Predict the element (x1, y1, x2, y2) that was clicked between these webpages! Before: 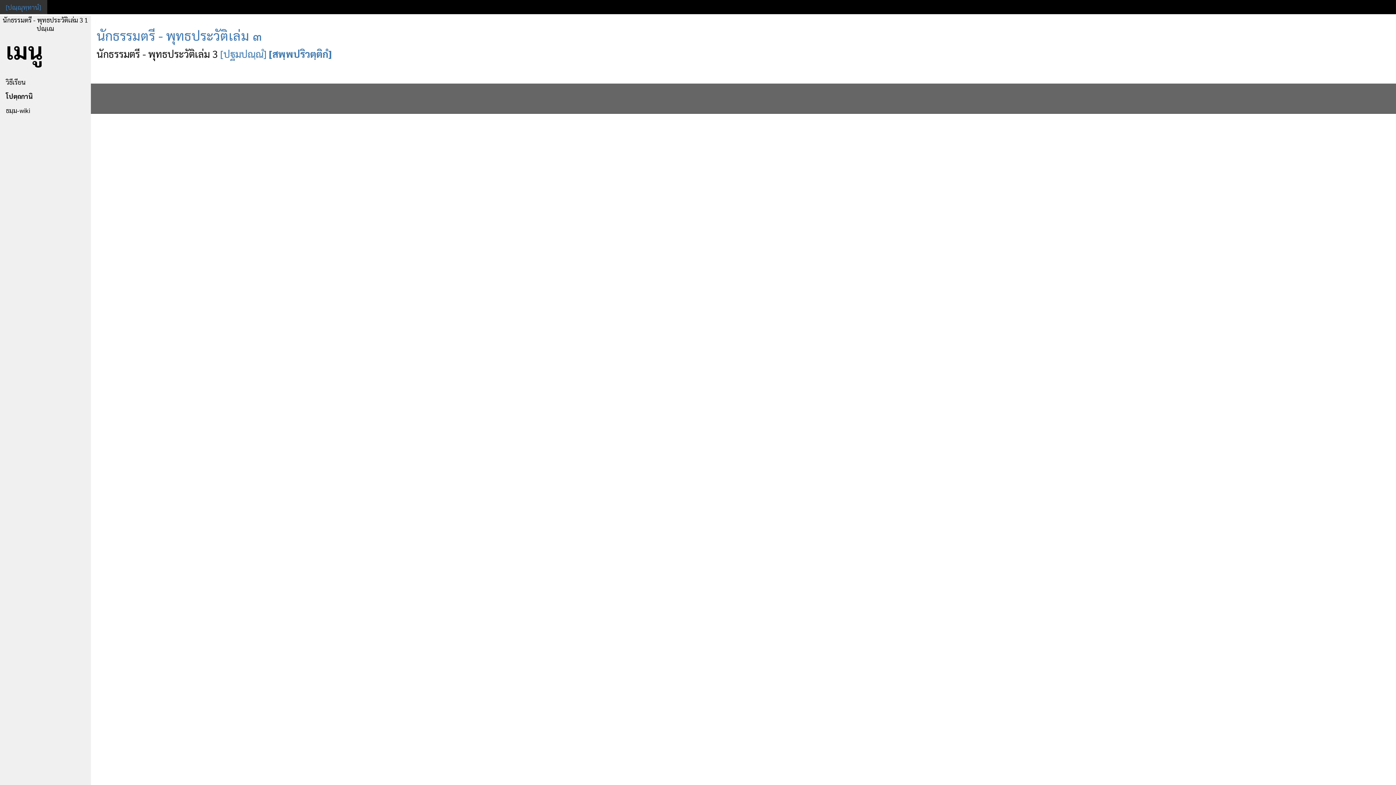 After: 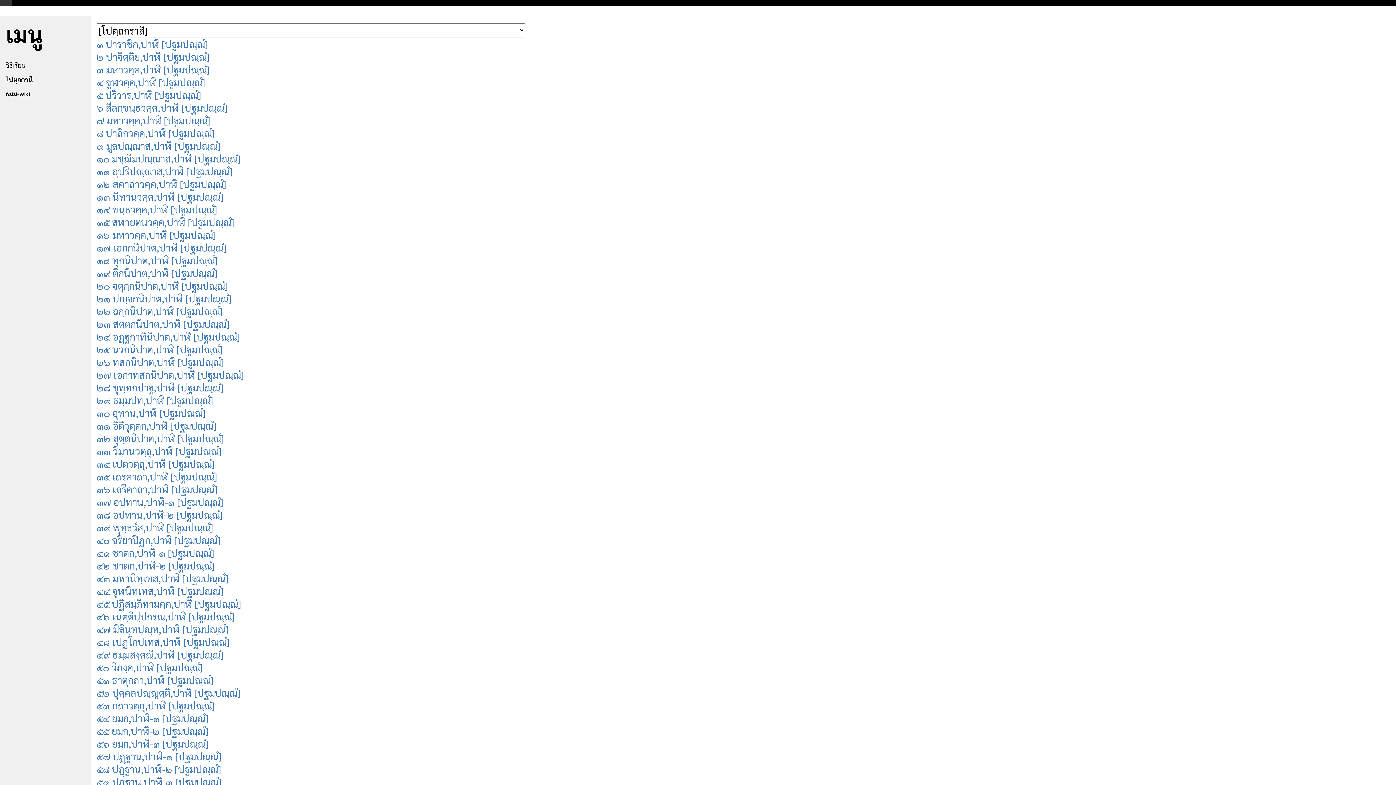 Action: label: โปตฺถกานิ bbox: (0, 89, 102, 103)